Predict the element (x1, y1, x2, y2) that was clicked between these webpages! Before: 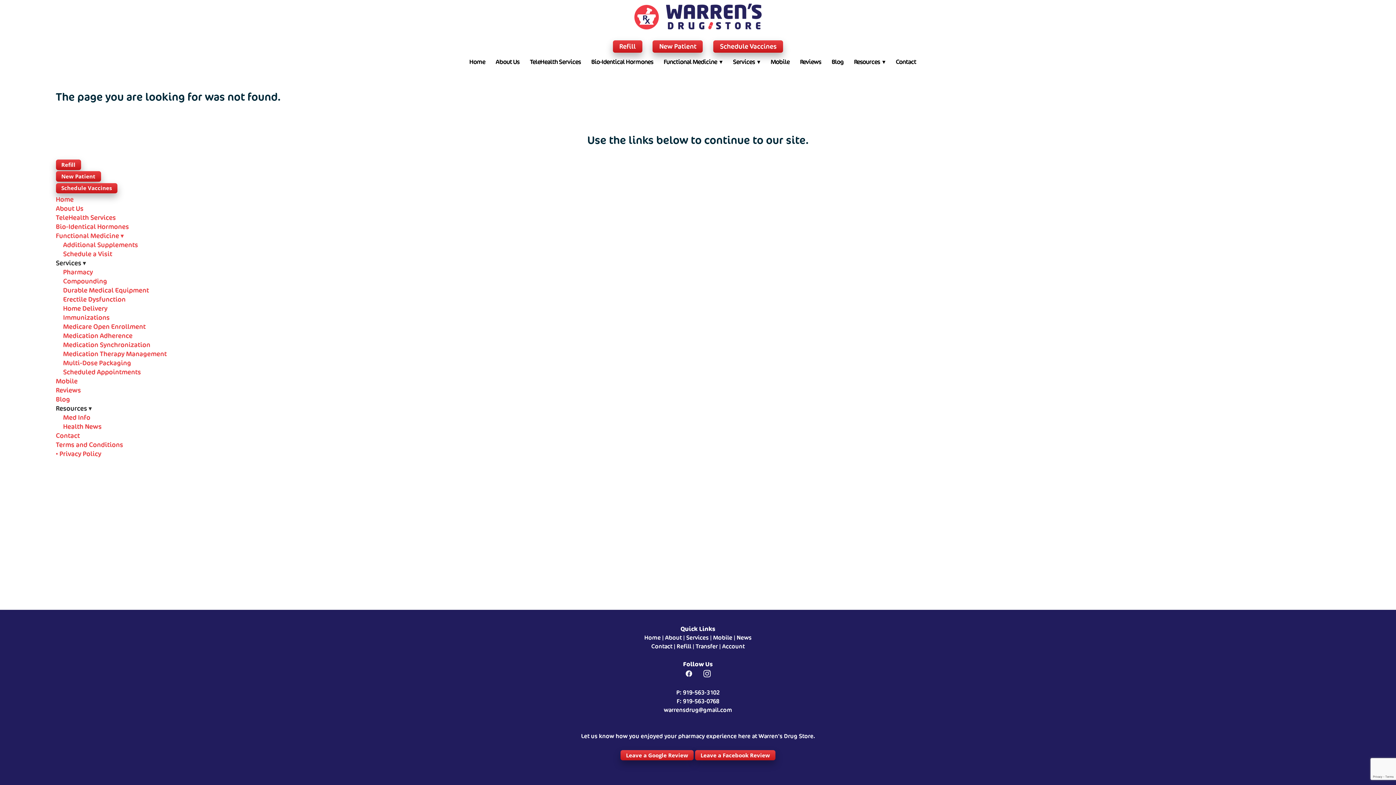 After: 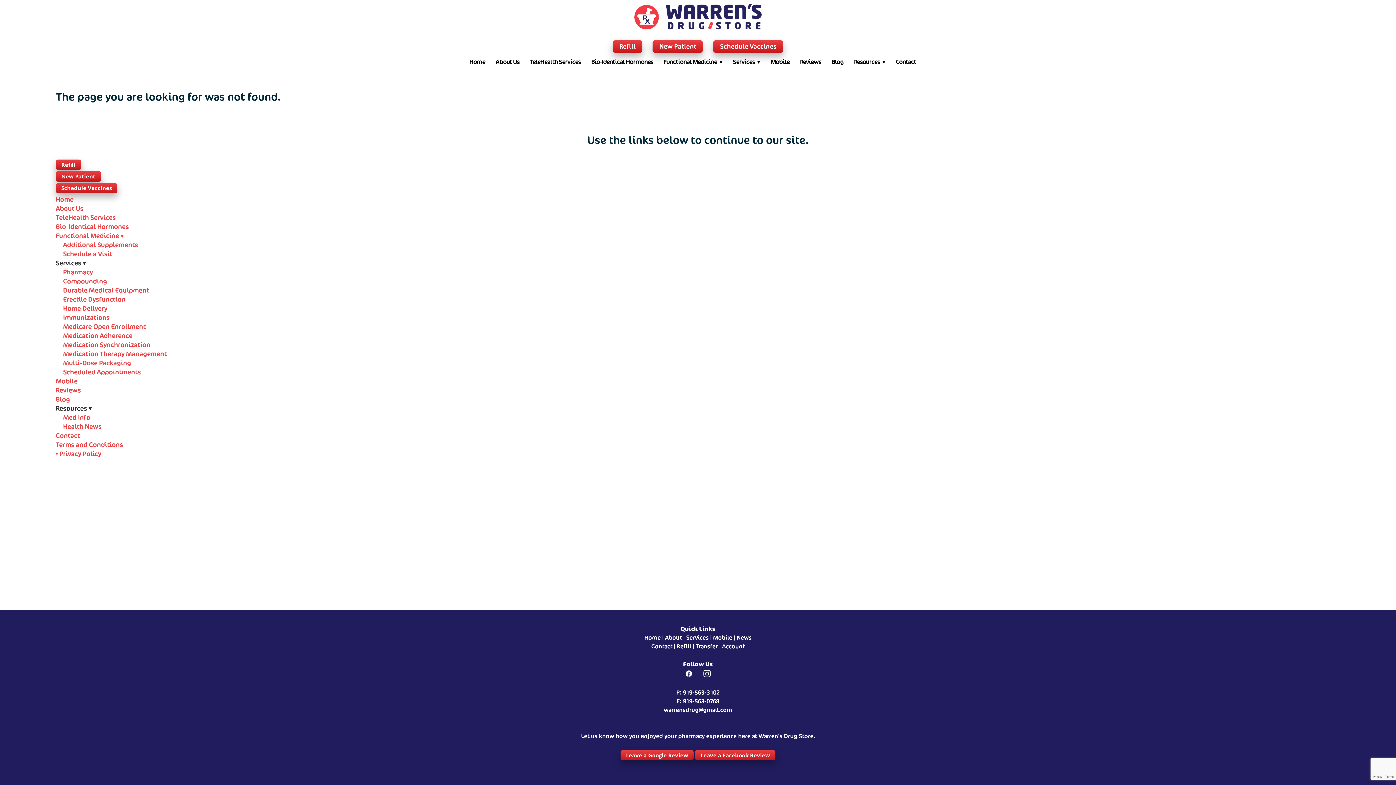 Action: label: Schedule Vaccines bbox: (713, 40, 783, 52)